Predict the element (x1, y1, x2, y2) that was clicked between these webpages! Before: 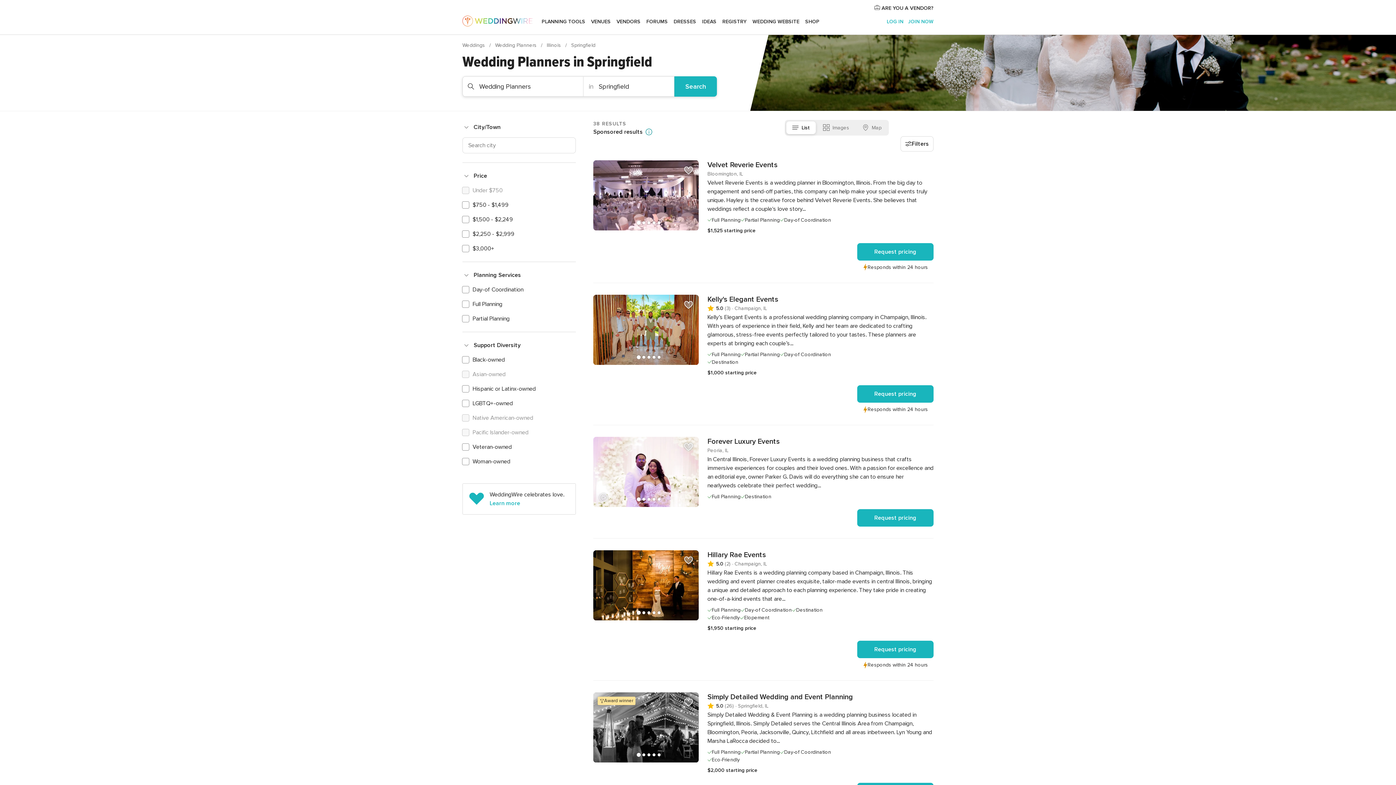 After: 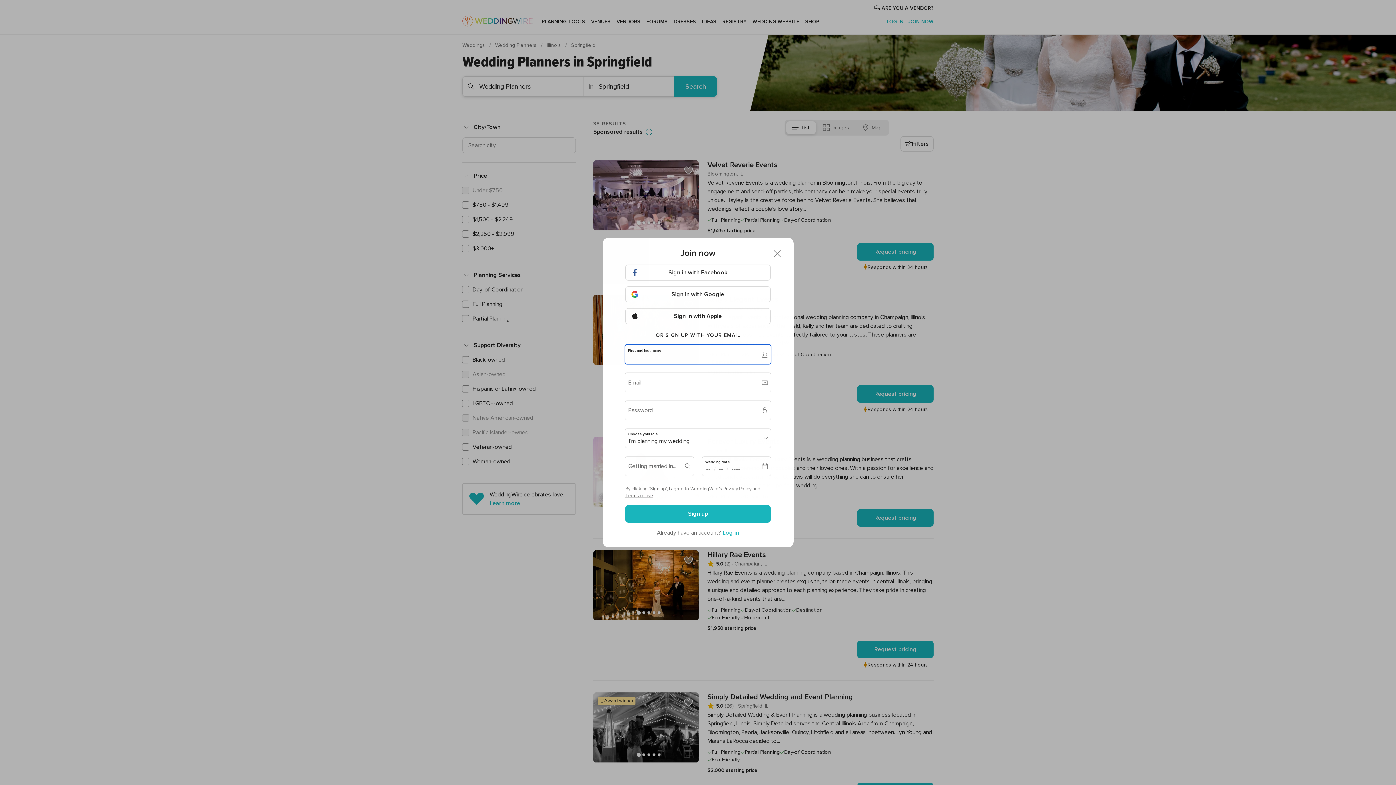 Action: bbox: (681, 440, 696, 454) label: Add vendor to favorites